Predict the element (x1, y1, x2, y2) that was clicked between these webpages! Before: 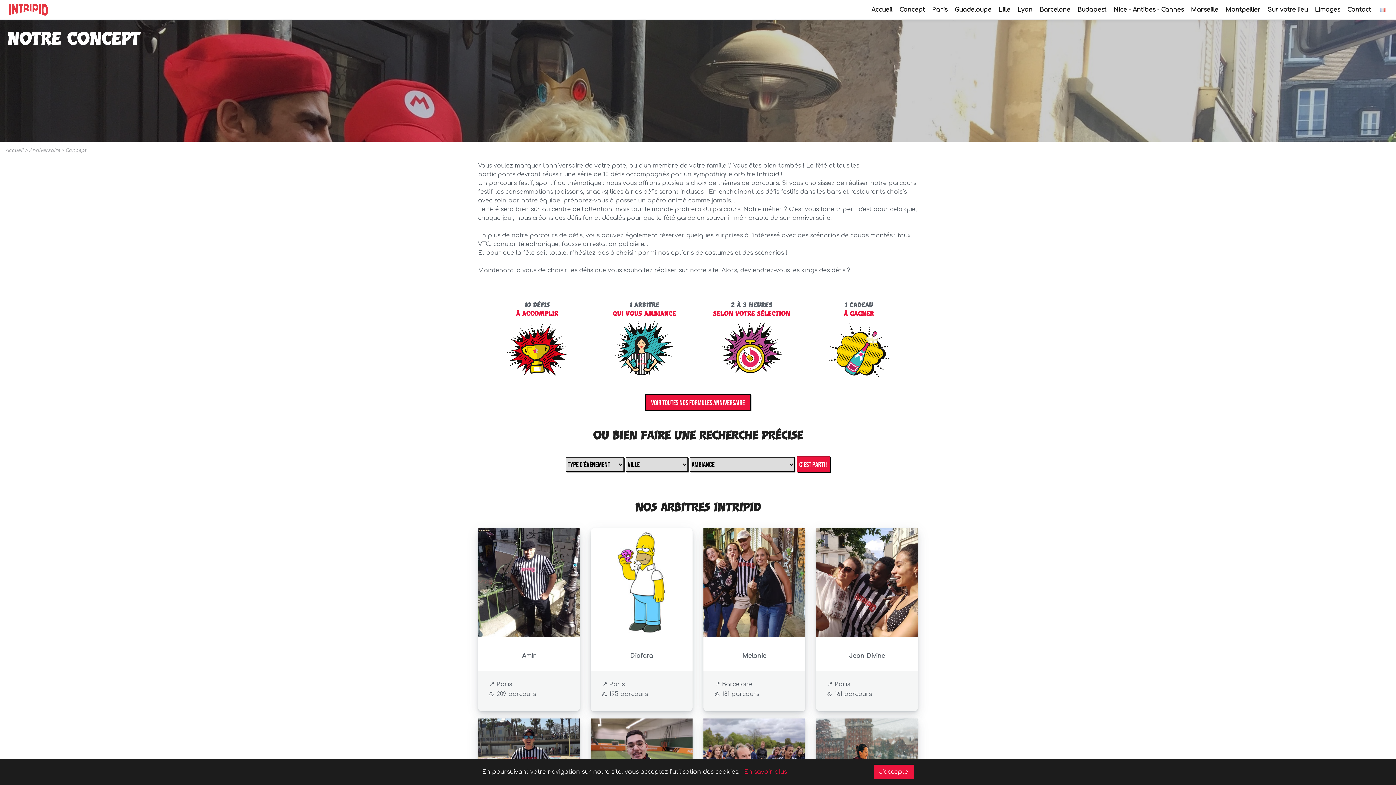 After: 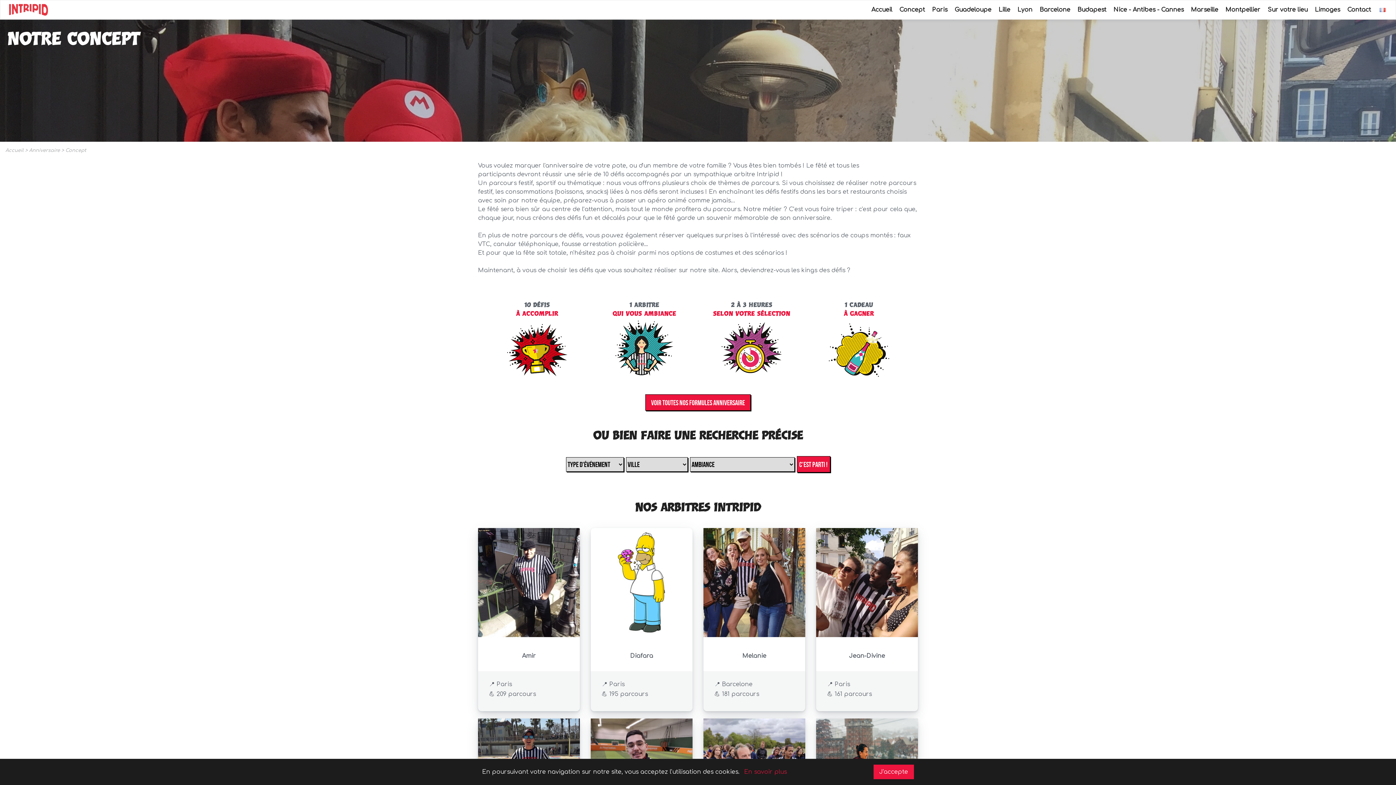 Action: bbox: (744, 768, 786, 776) label: En savoir plus